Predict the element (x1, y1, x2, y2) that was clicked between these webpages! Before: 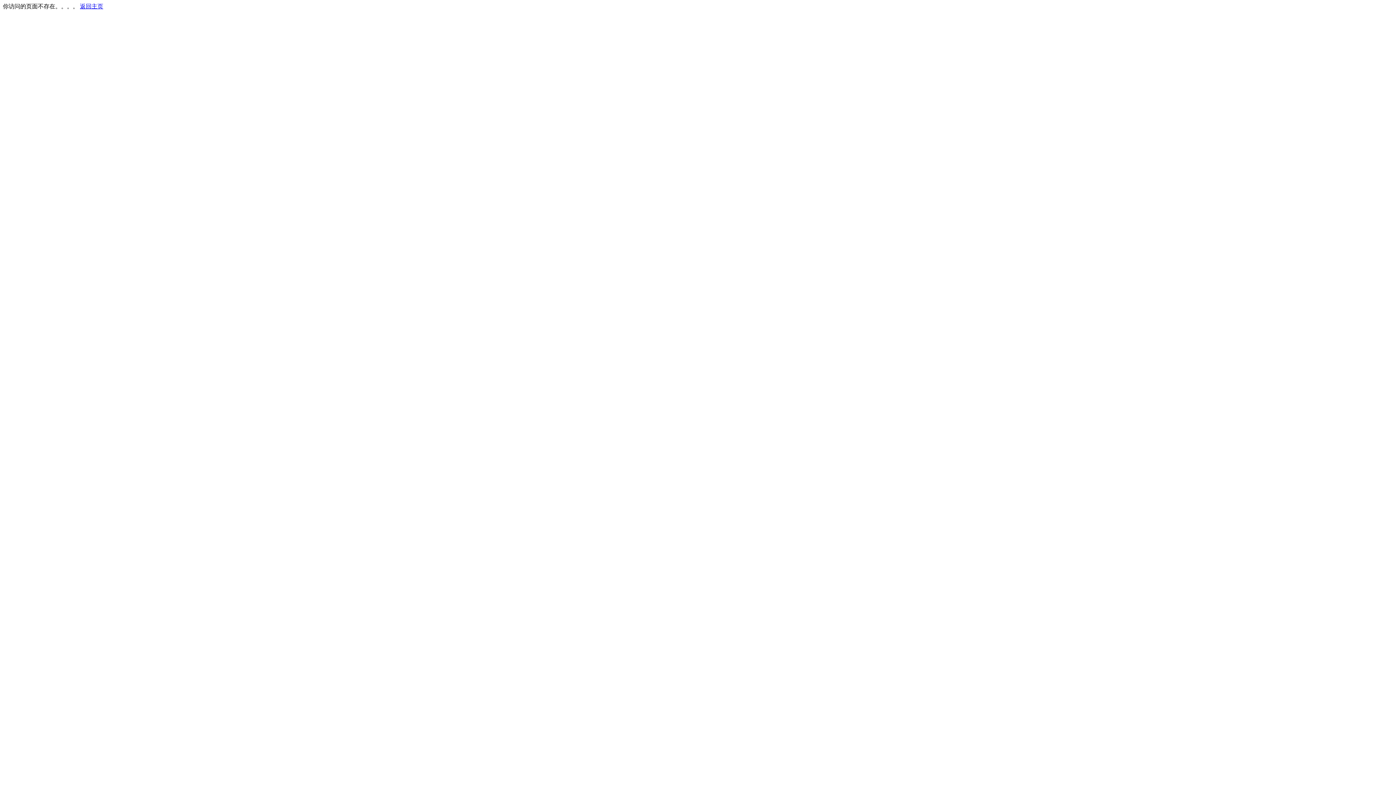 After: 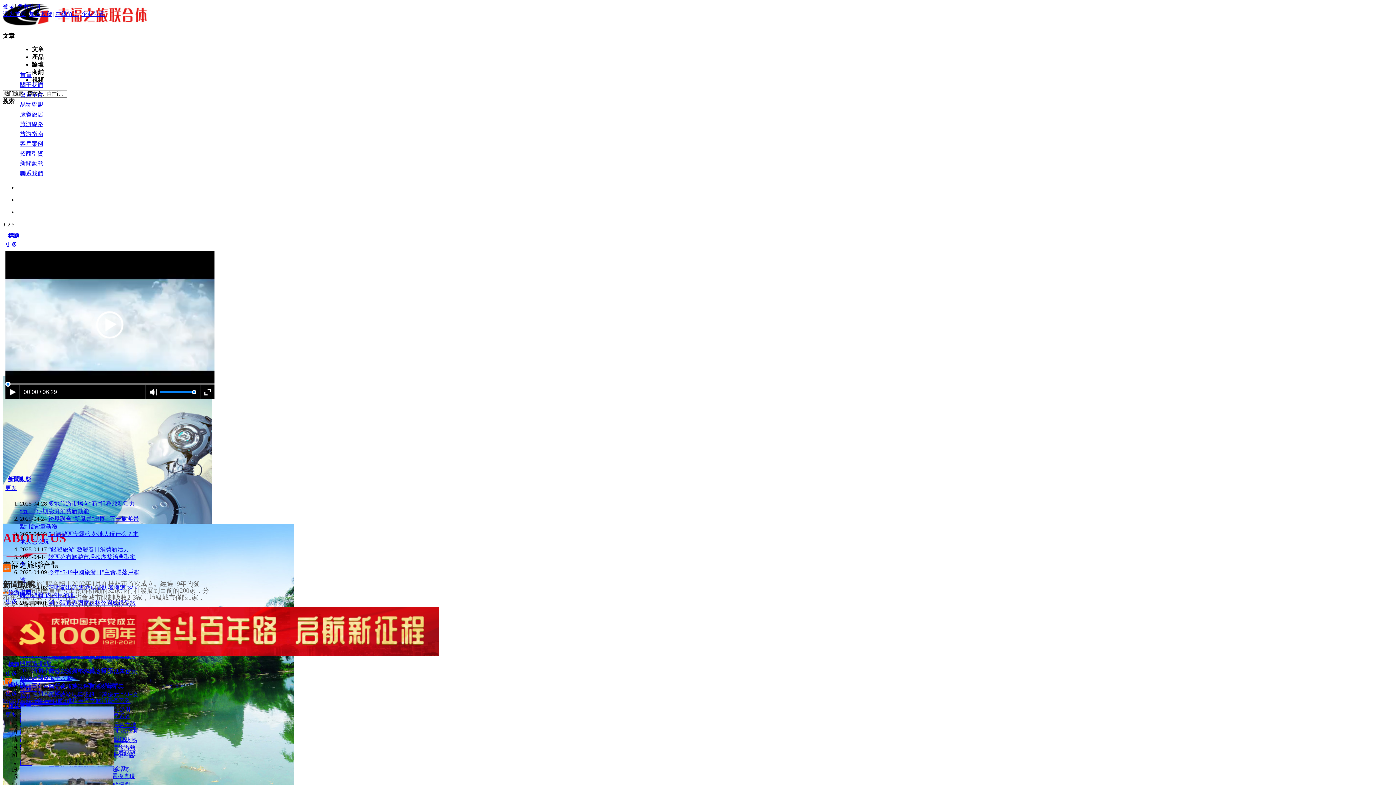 Action: label: 返回主页 bbox: (80, 3, 103, 9)